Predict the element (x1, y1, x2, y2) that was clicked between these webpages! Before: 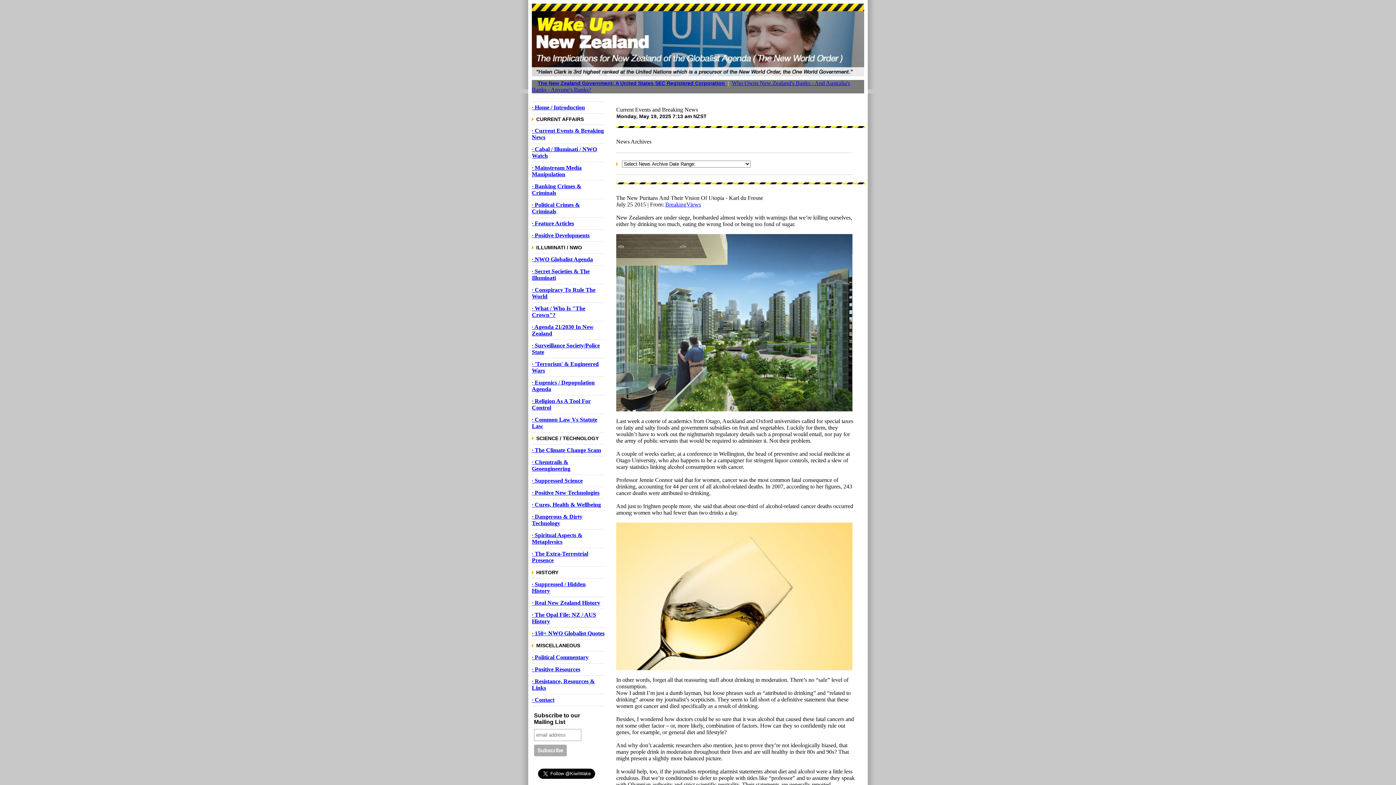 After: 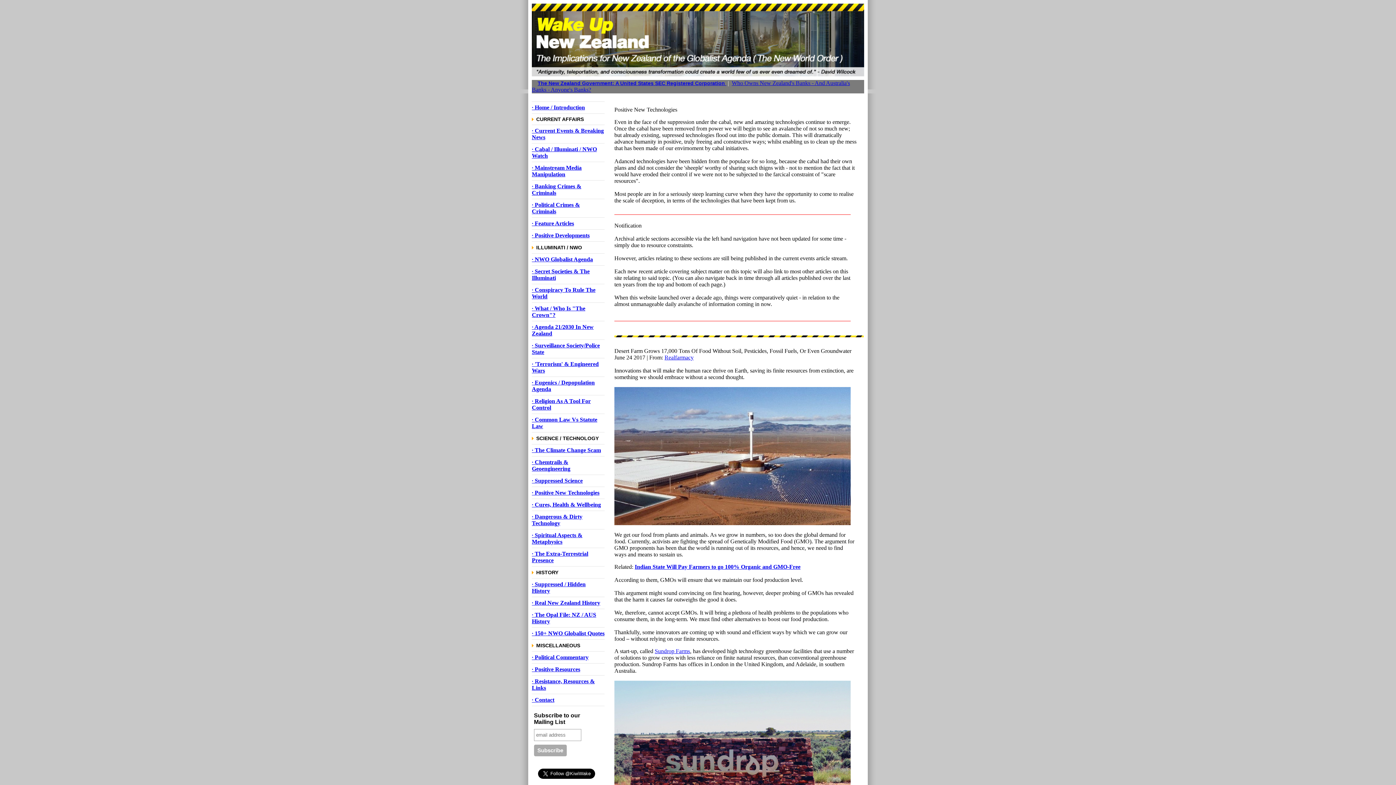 Action: label: · Positive New Technologies bbox: (532, 489, 599, 496)